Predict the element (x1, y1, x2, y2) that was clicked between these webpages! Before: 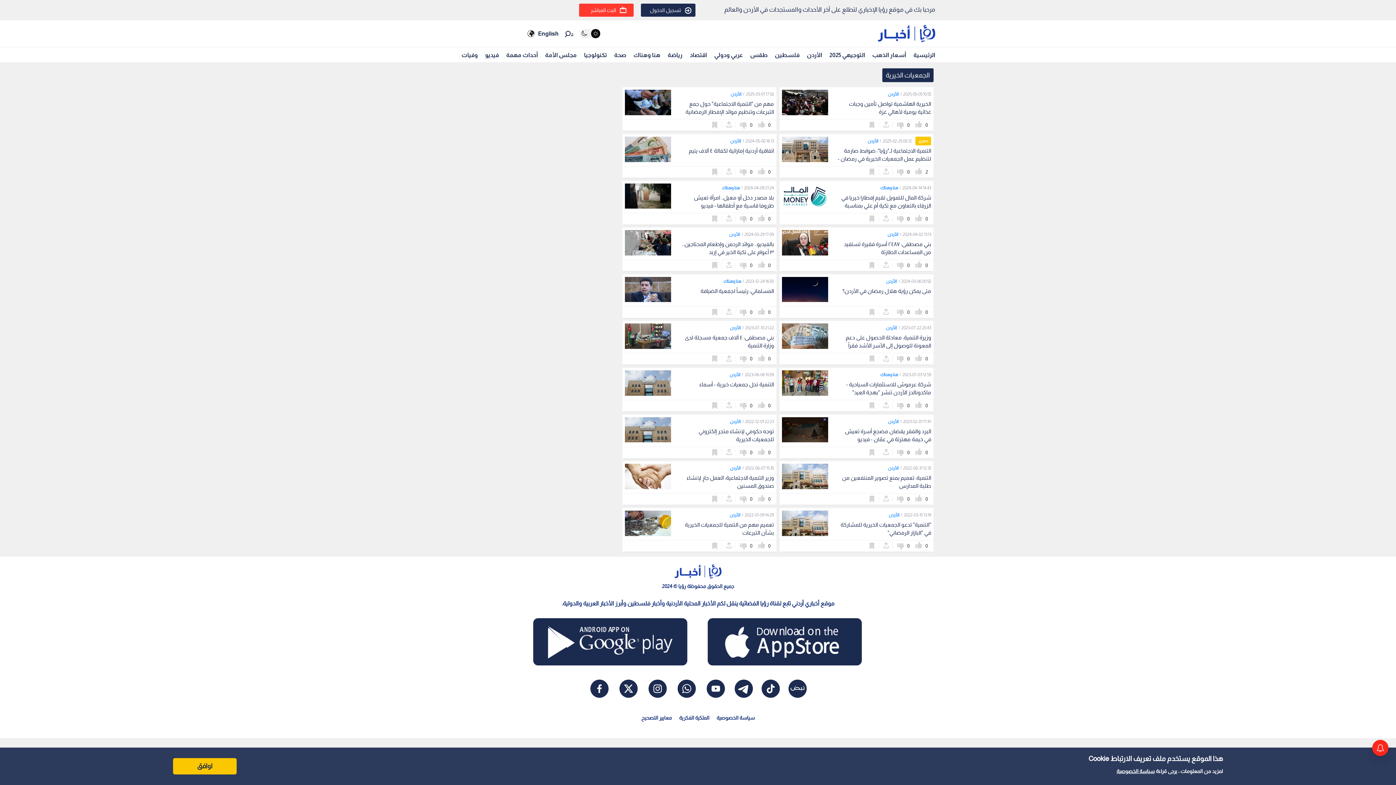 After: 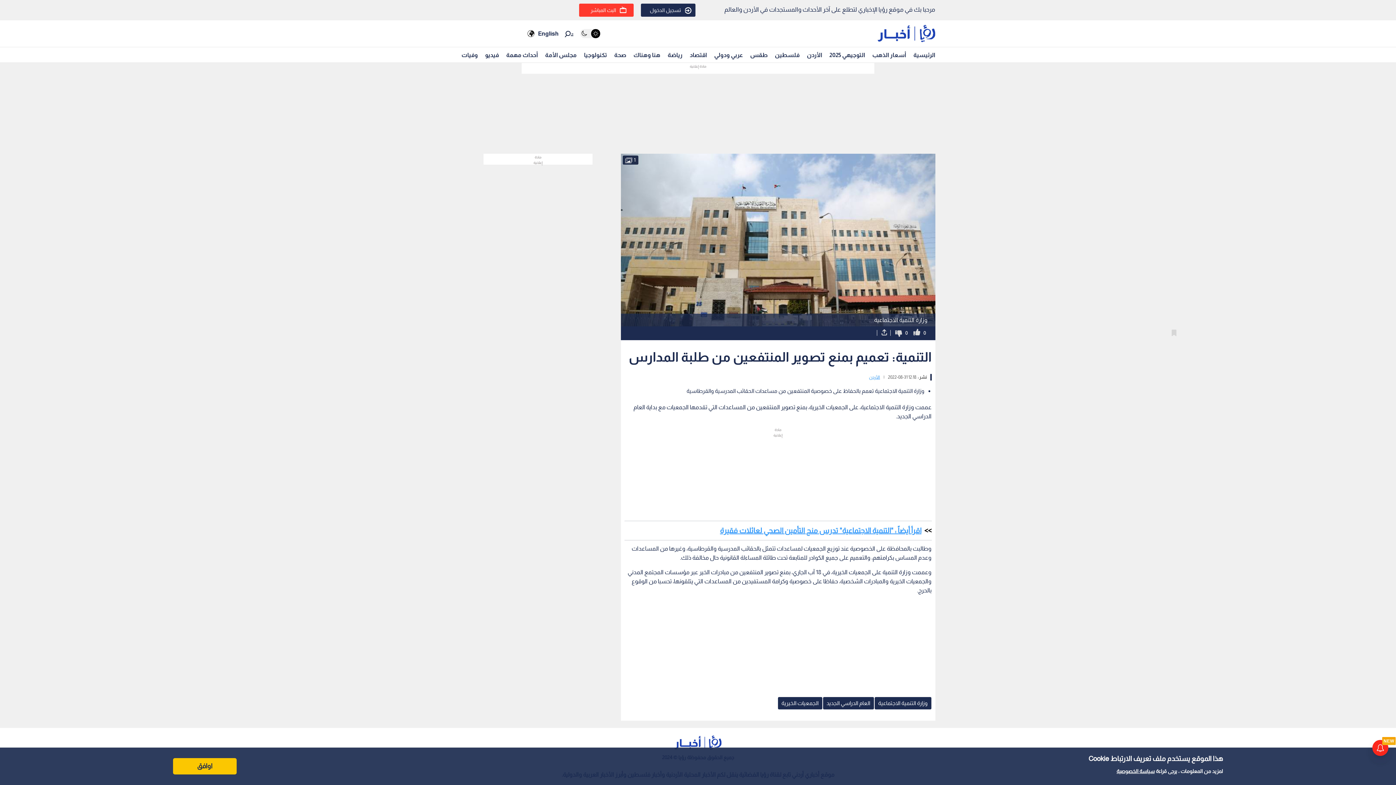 Action: bbox: (782, 474, 828, 478)